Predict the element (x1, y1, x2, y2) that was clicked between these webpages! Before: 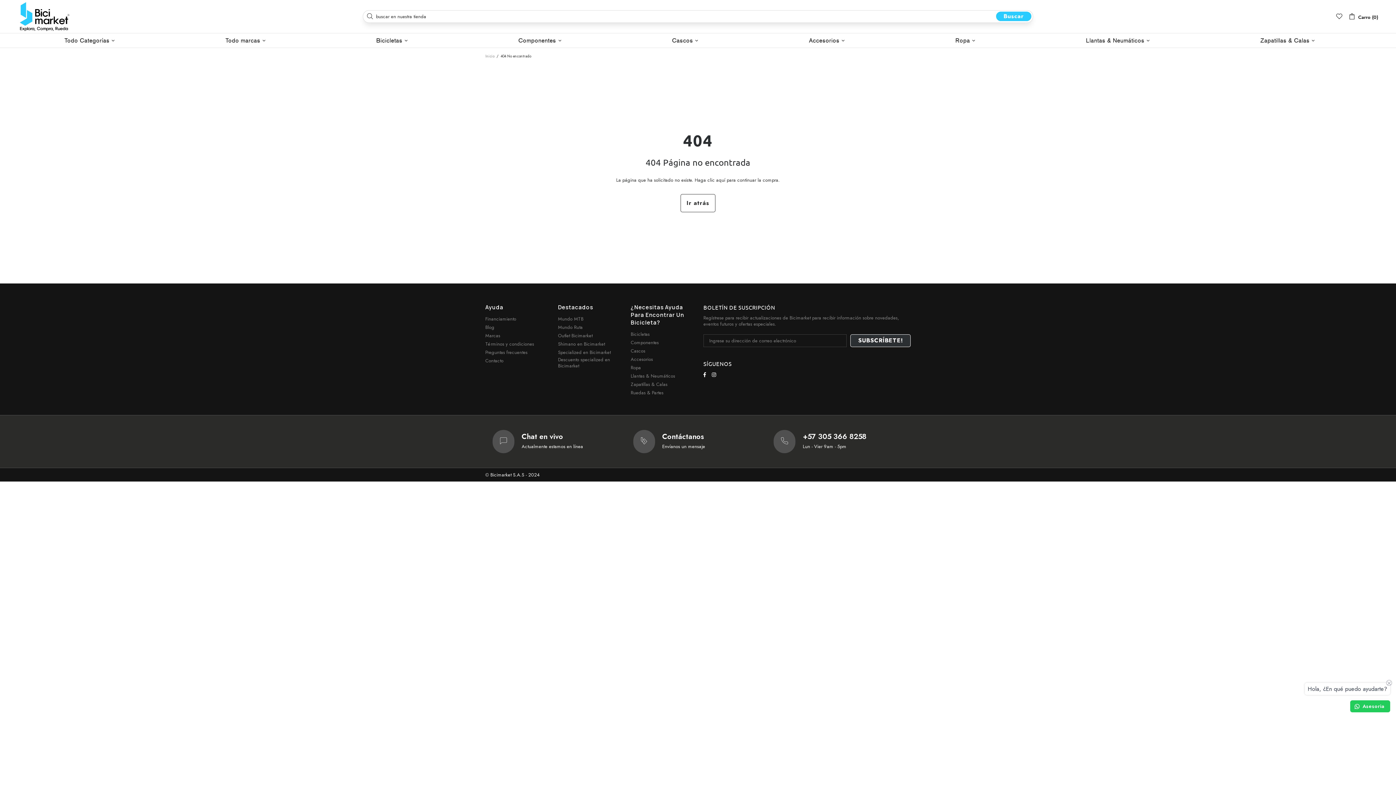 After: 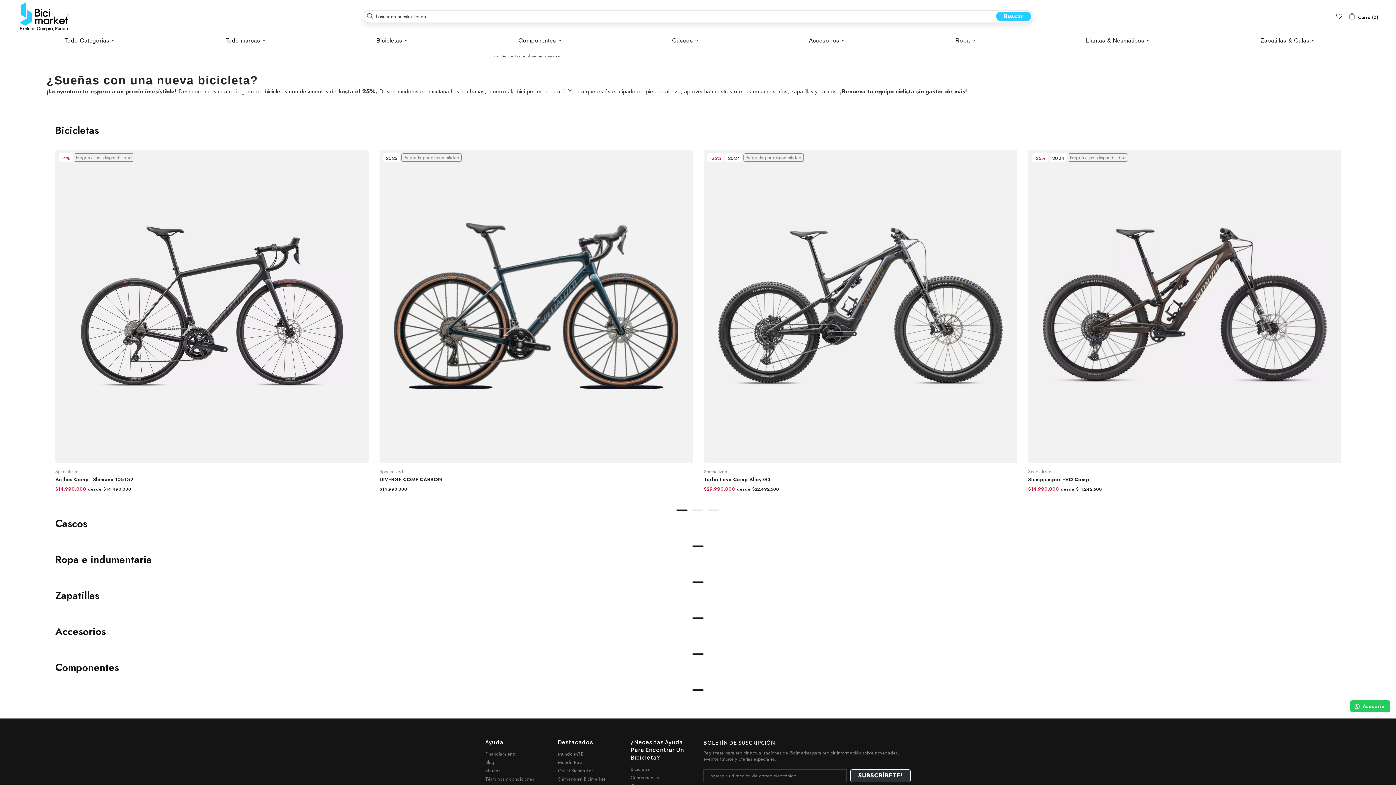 Action: label: Descuento specialized en Bicimarket bbox: (558, 356, 620, 368)